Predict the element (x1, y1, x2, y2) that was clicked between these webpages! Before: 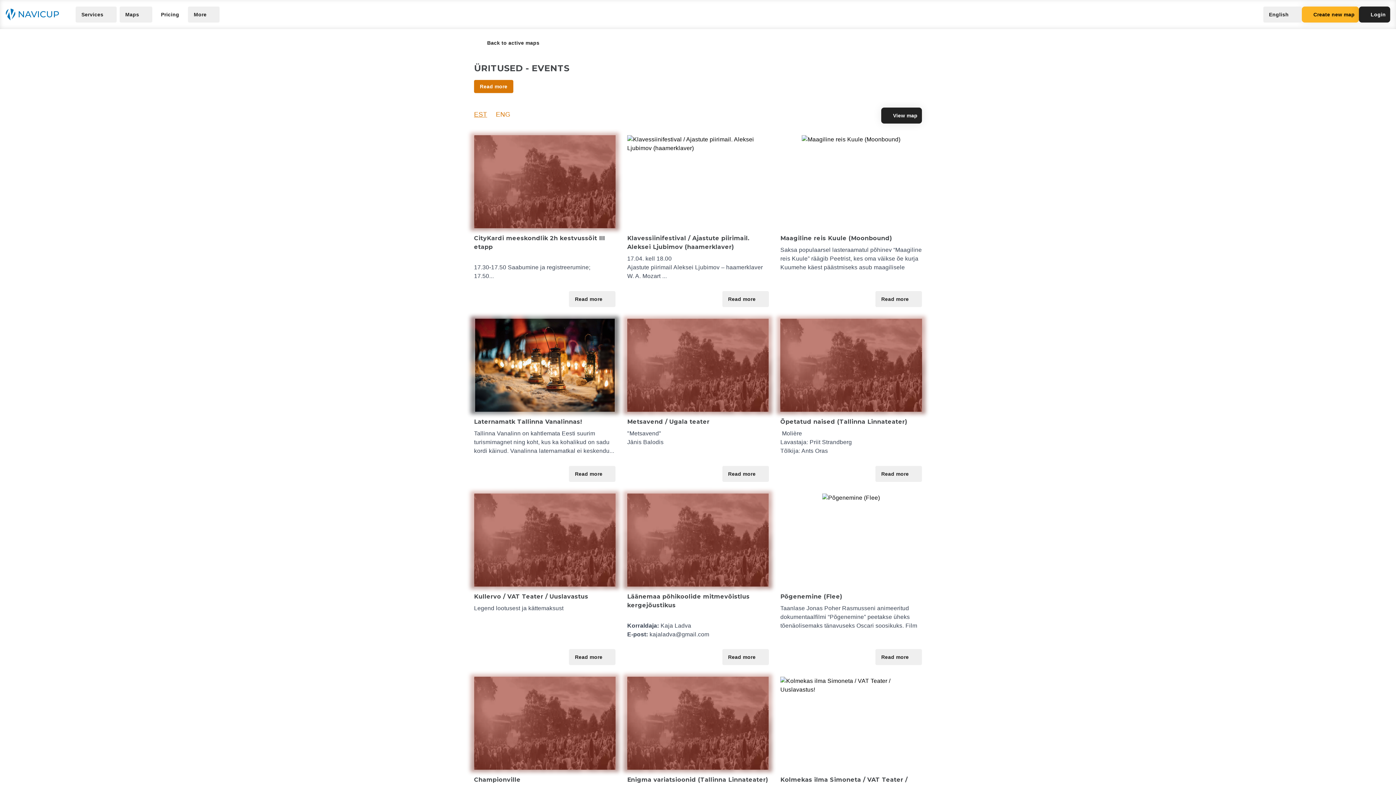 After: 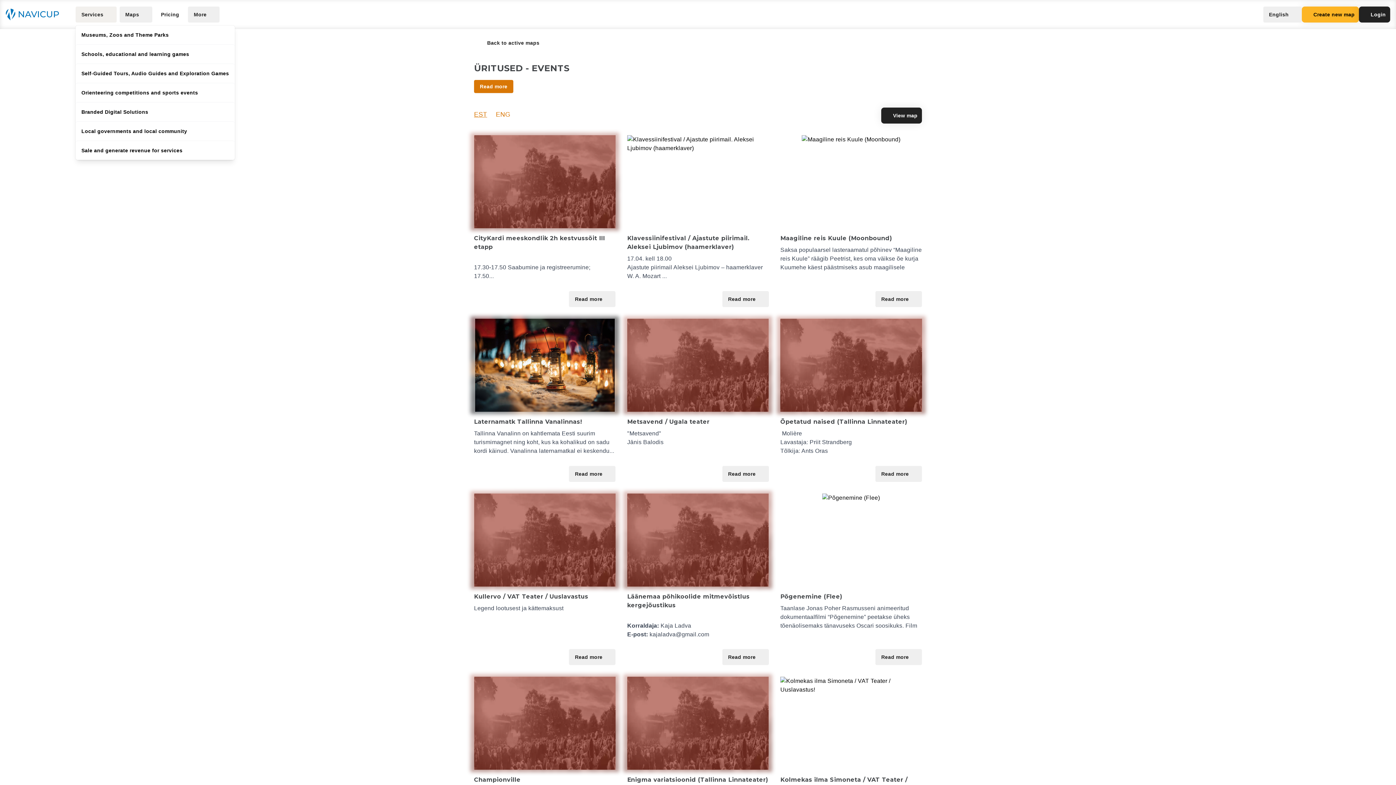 Action: bbox: (75, 6, 116, 22) label: Services